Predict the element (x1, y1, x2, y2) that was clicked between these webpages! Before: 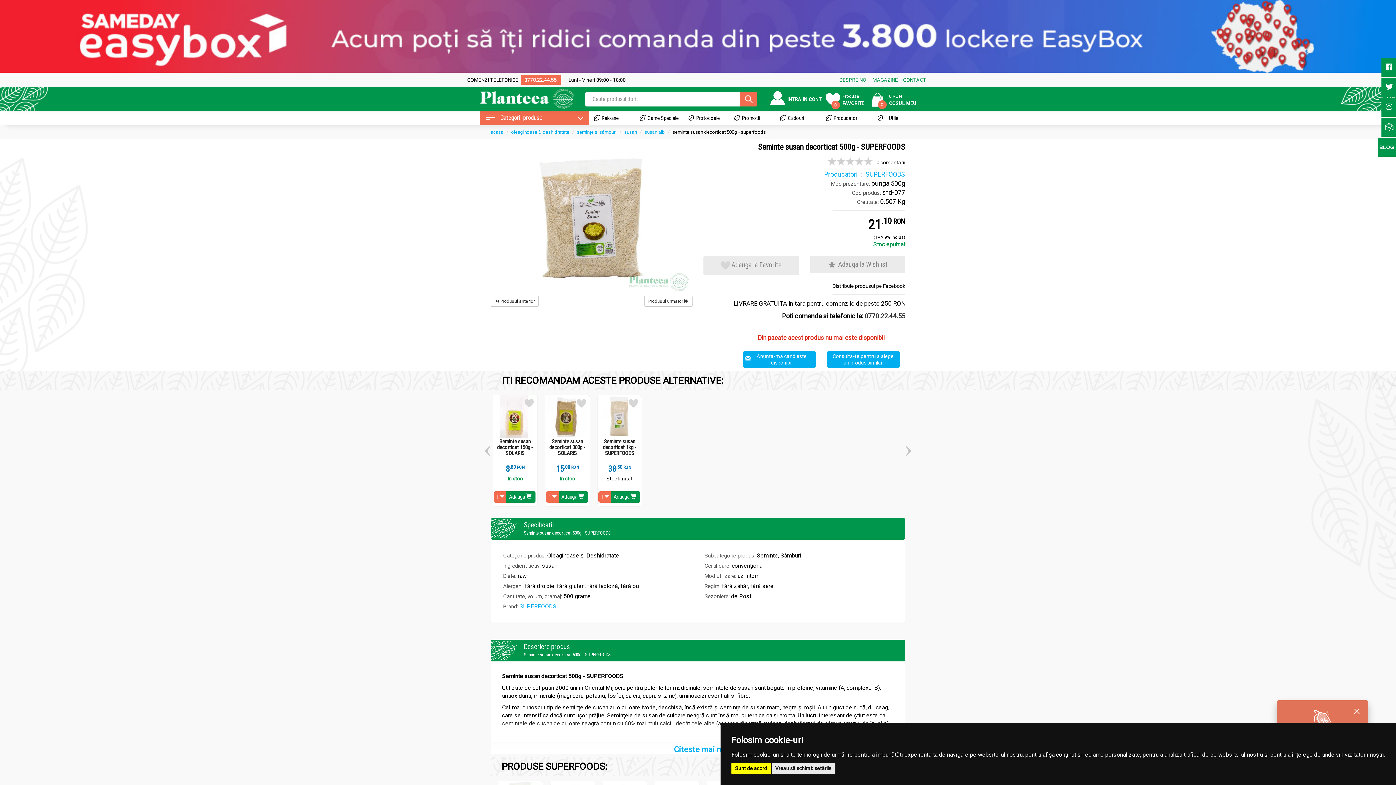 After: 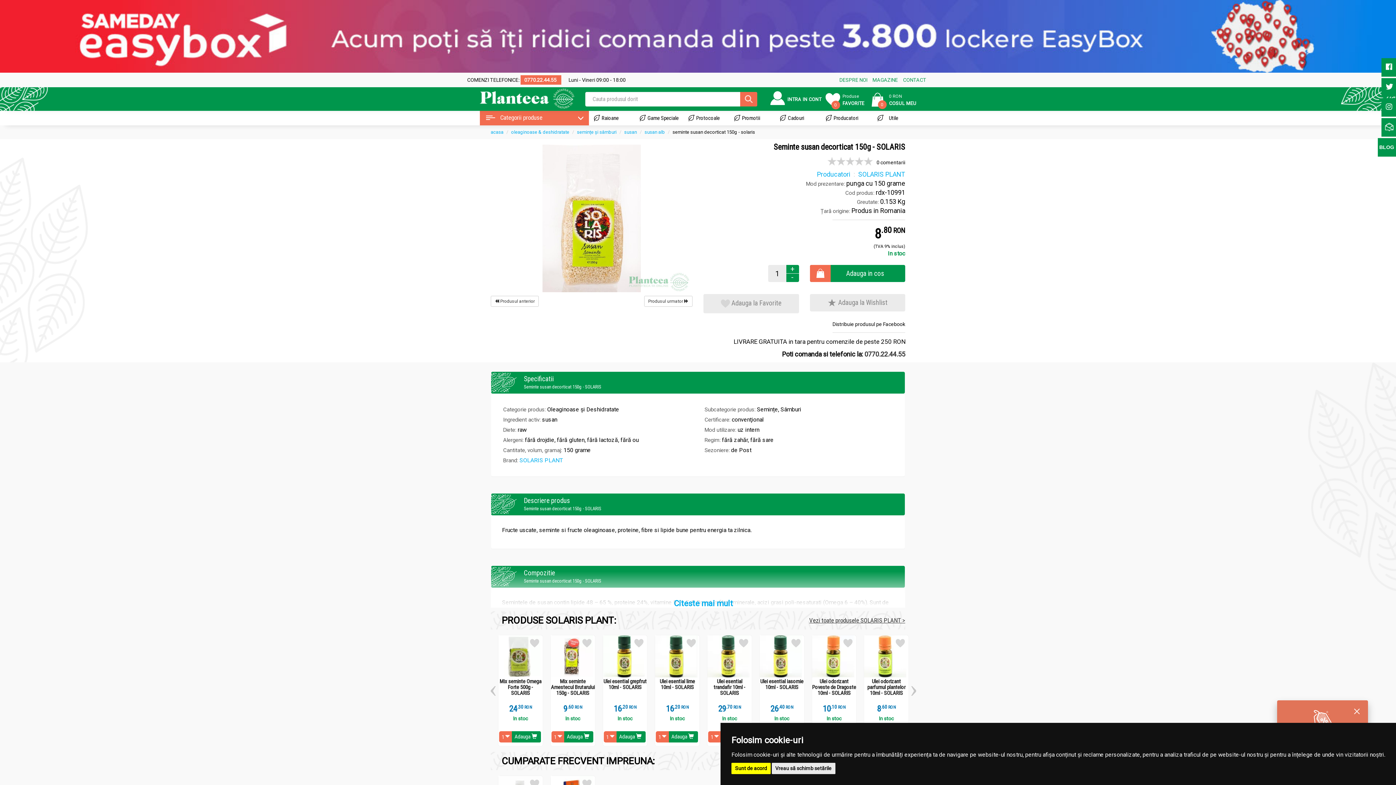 Action: bbox: (493, 395, 537, 437)